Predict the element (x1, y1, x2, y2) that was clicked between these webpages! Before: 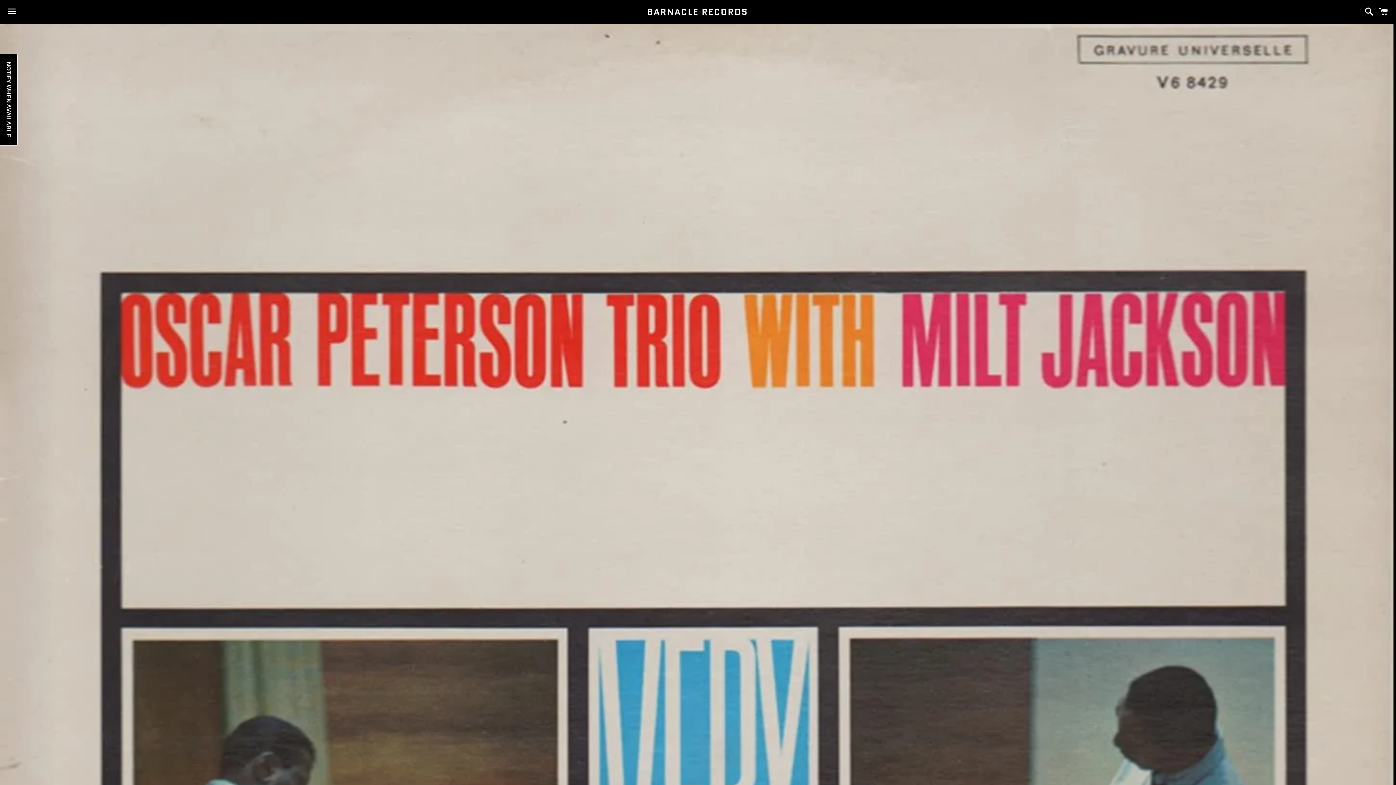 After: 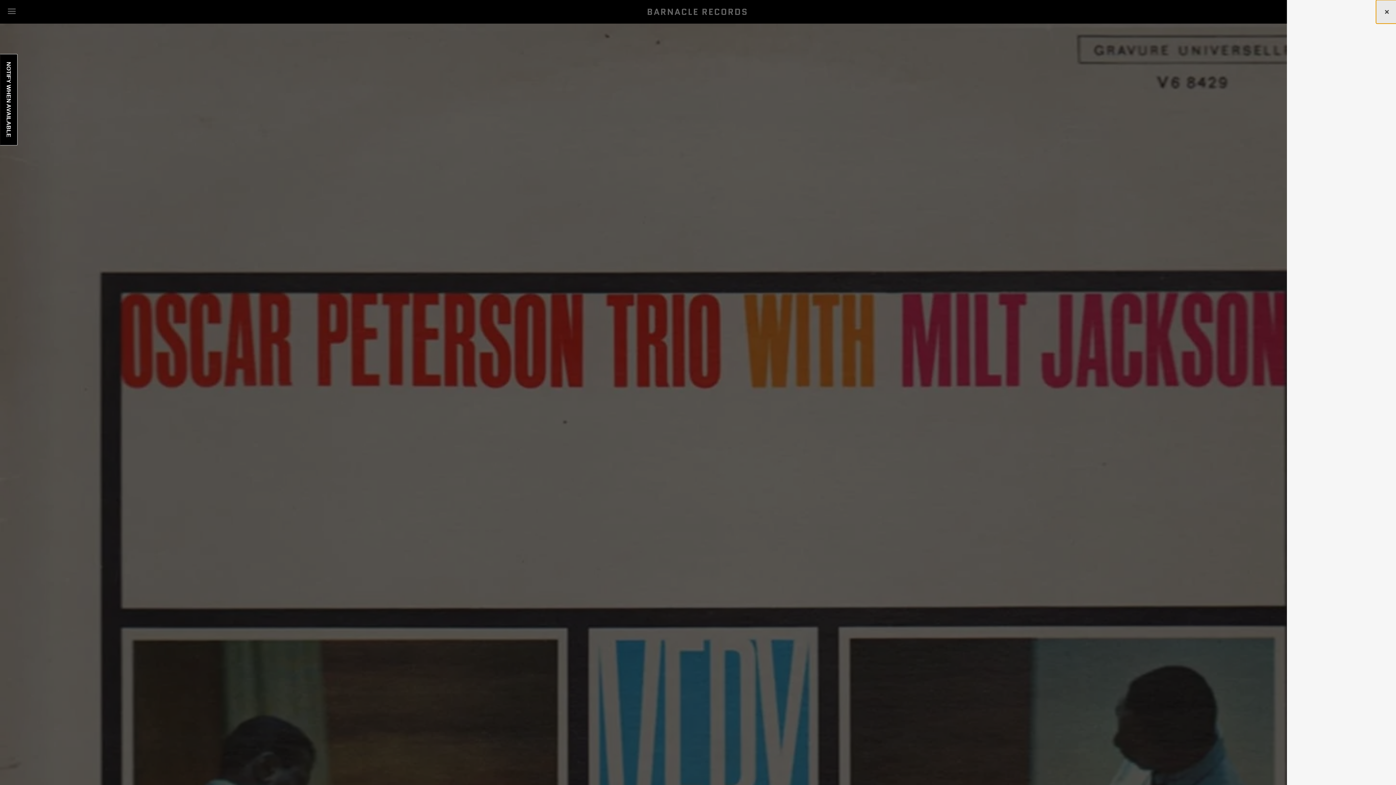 Action: bbox: (1375, 0, 1392, 22) label: Cart